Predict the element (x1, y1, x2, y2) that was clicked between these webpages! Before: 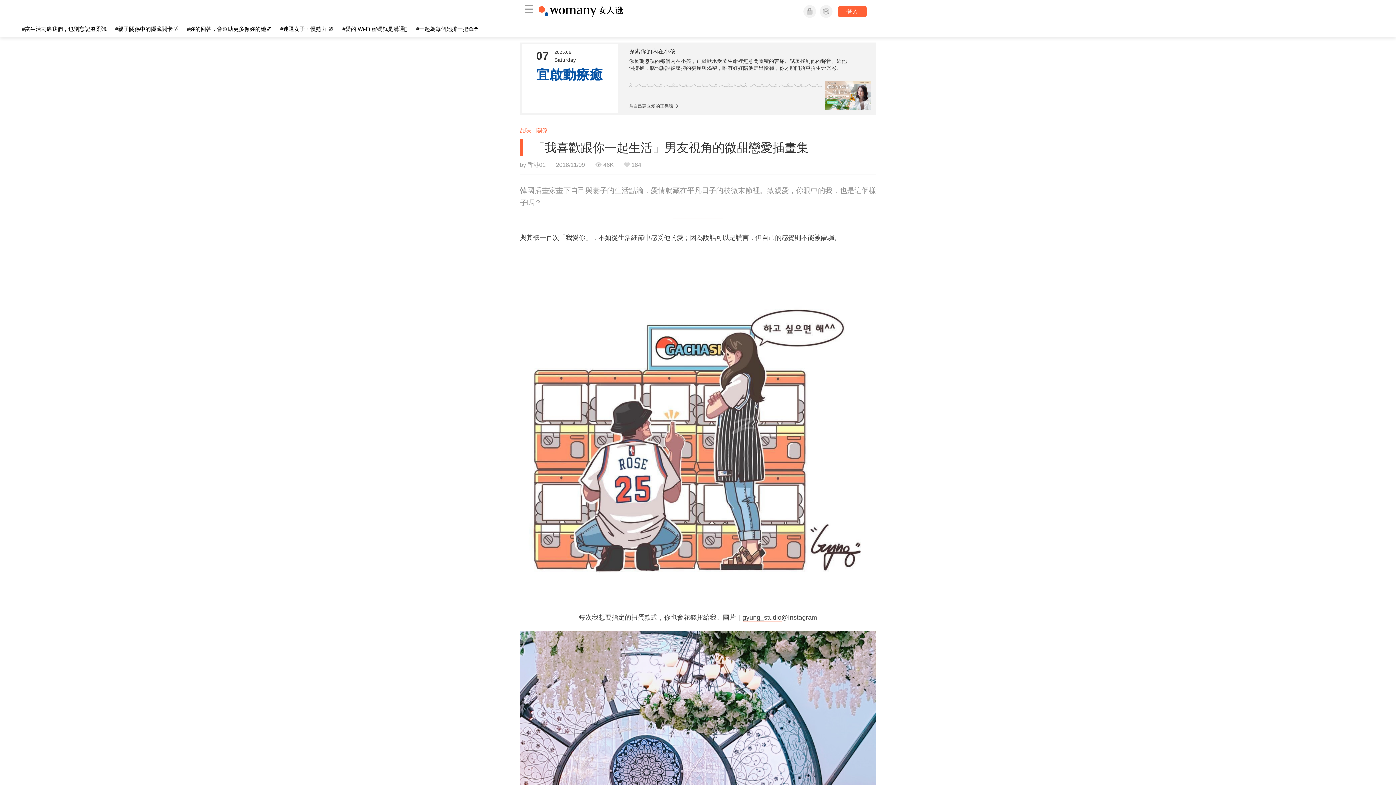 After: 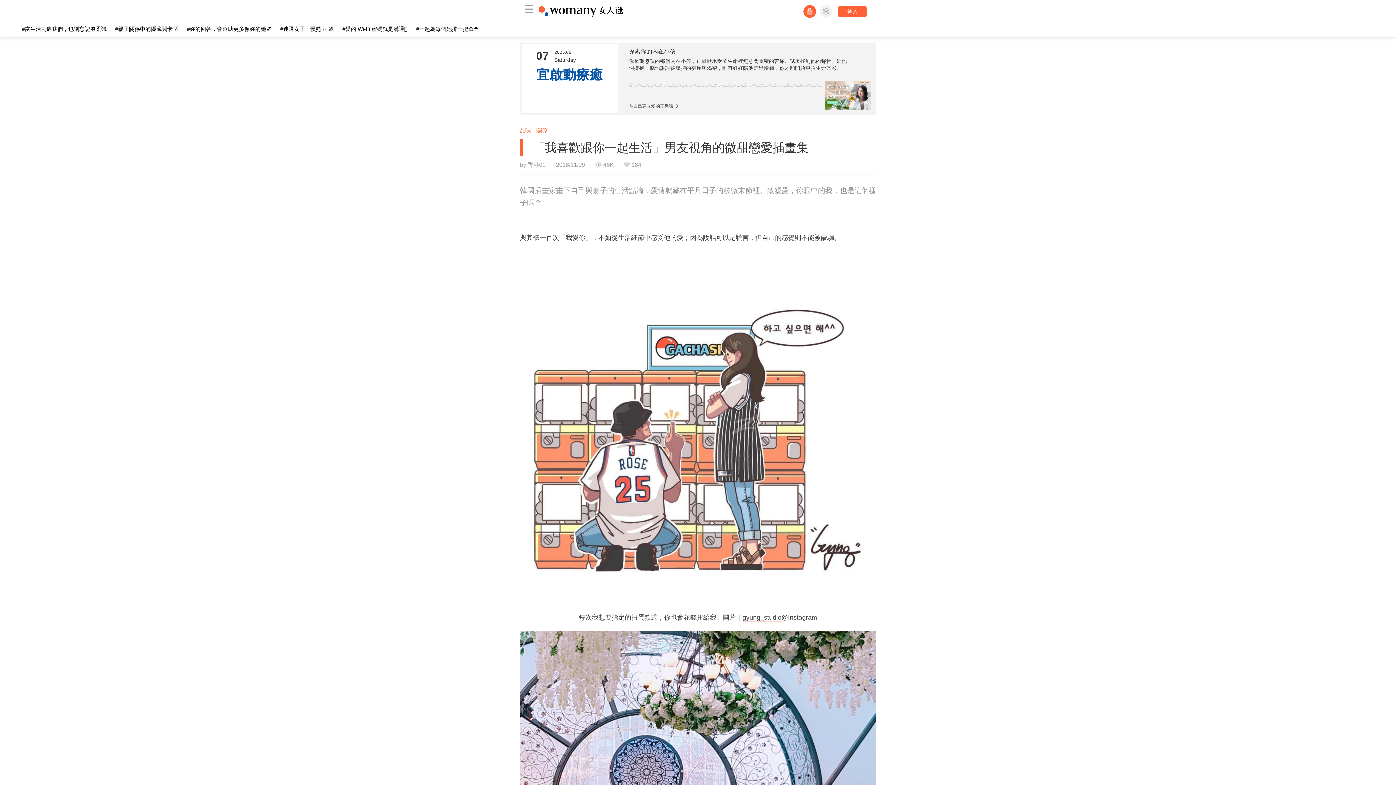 Action: bbox: (803, 4, 816, 17)